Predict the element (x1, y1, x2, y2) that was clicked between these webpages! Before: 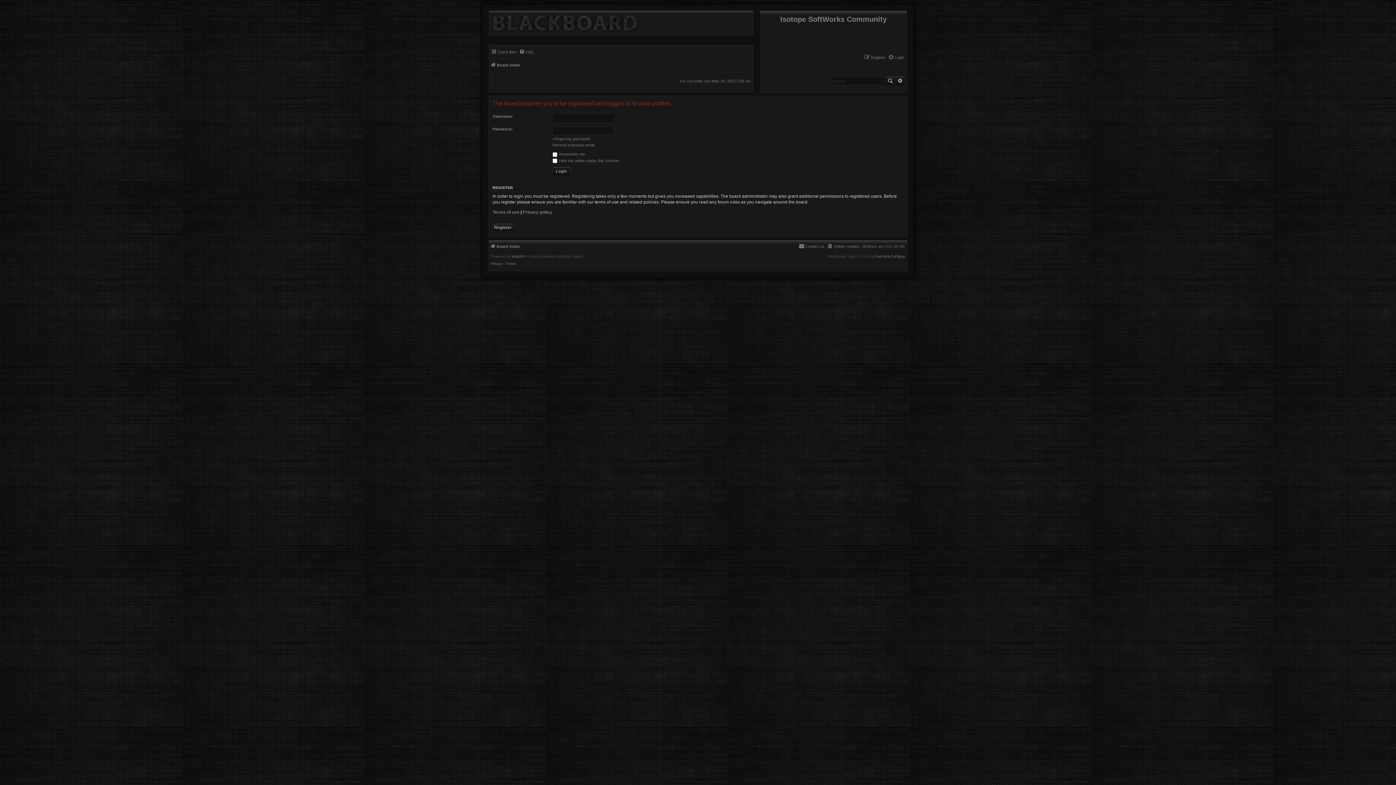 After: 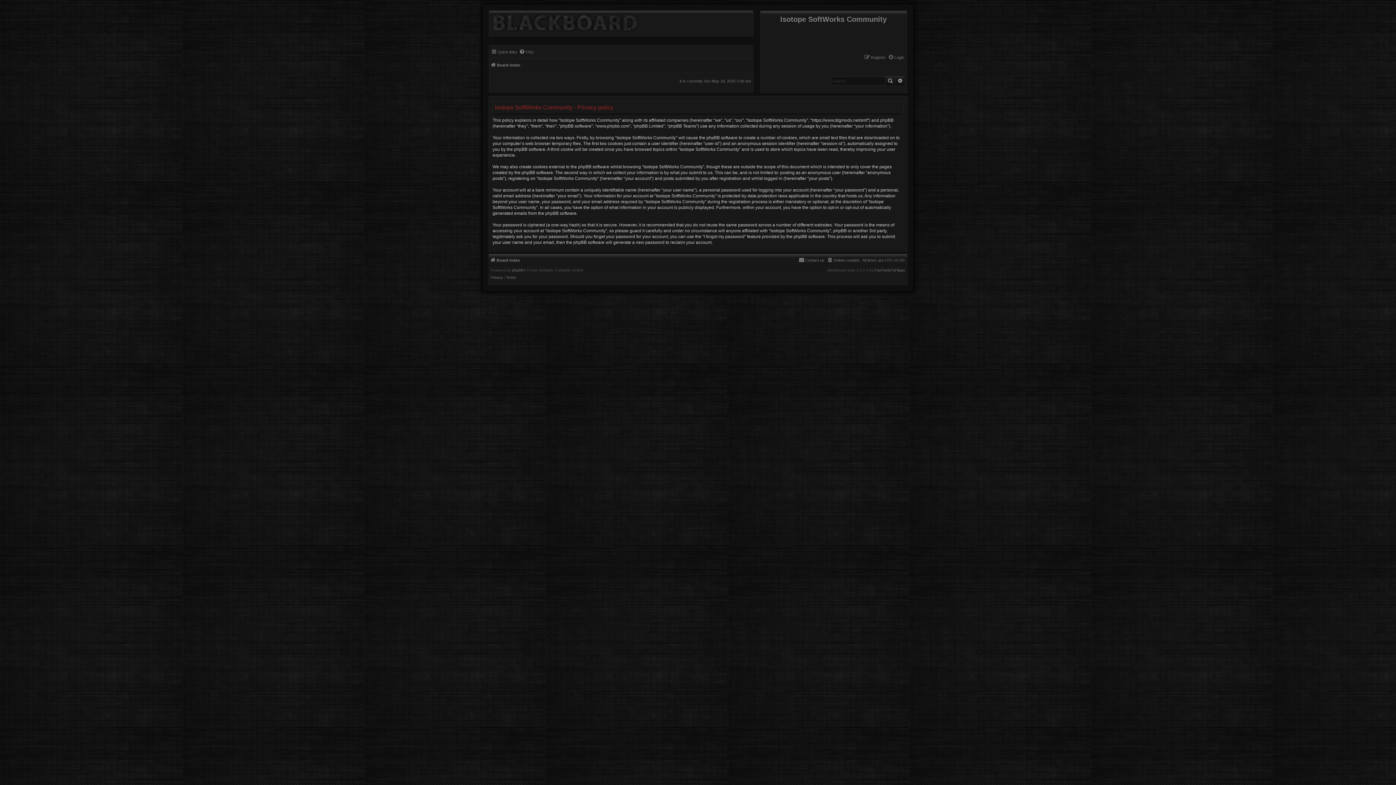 Action: bbox: (490, 262, 502, 265) label: Privacy